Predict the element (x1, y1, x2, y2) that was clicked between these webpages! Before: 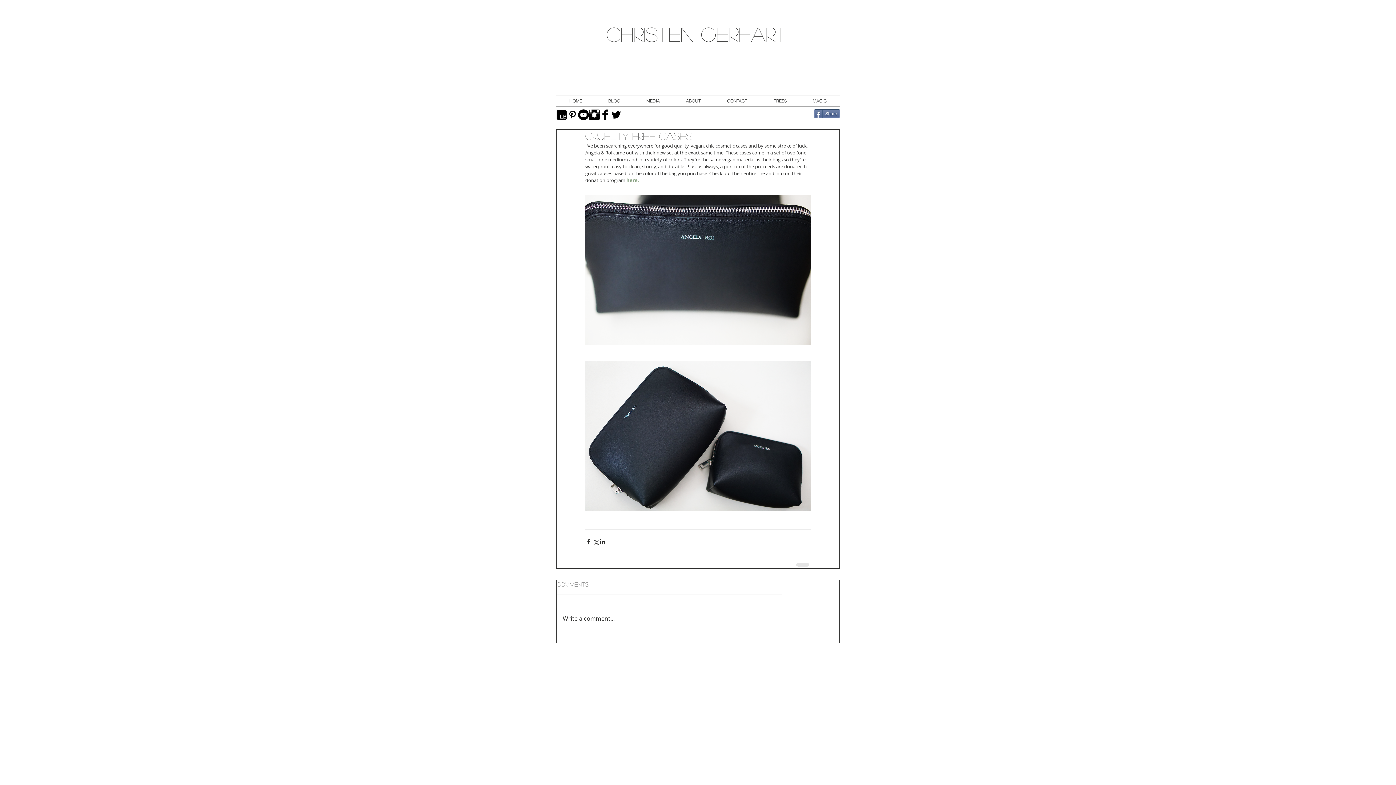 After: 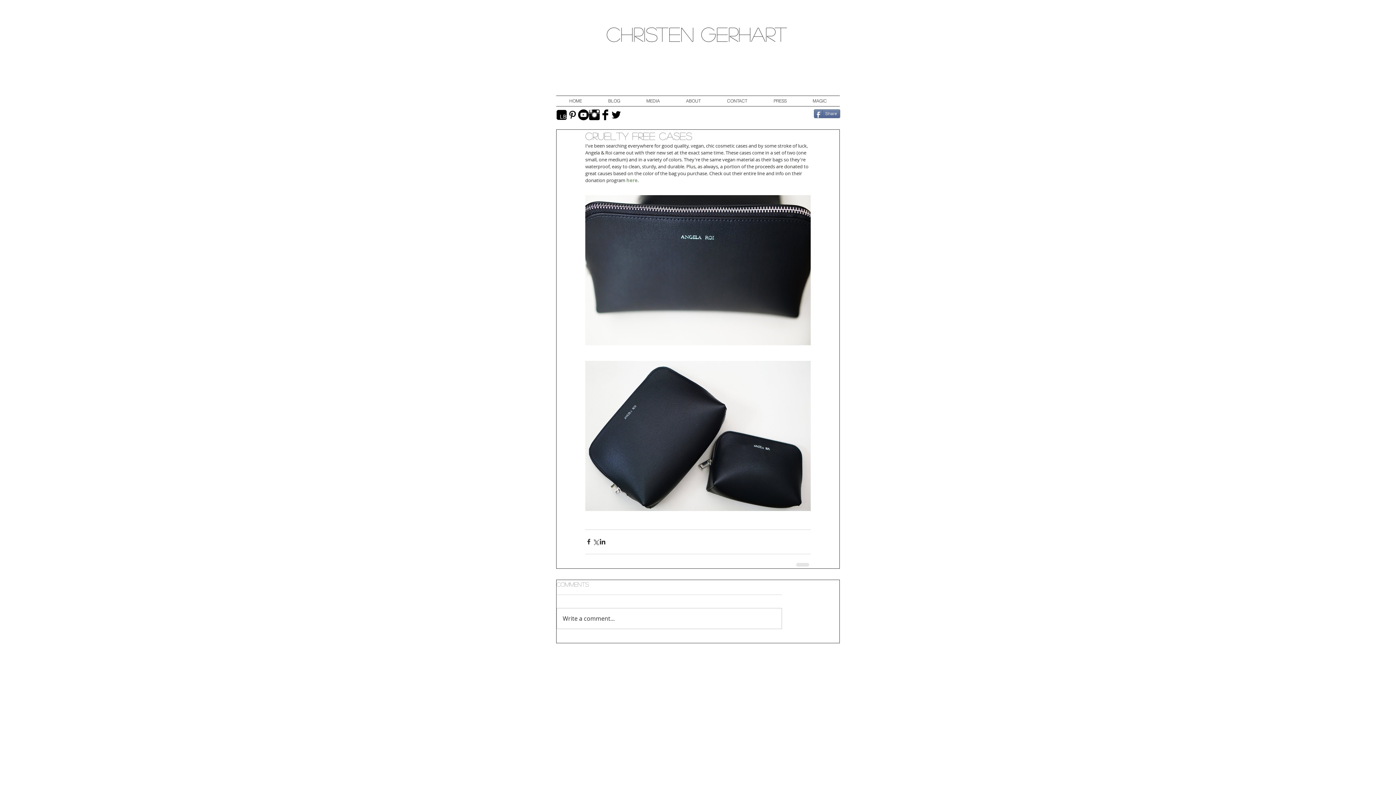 Action: label: 8b666169d86fef36_lookbook-icon.jpg bbox: (556, 109, 567, 120)